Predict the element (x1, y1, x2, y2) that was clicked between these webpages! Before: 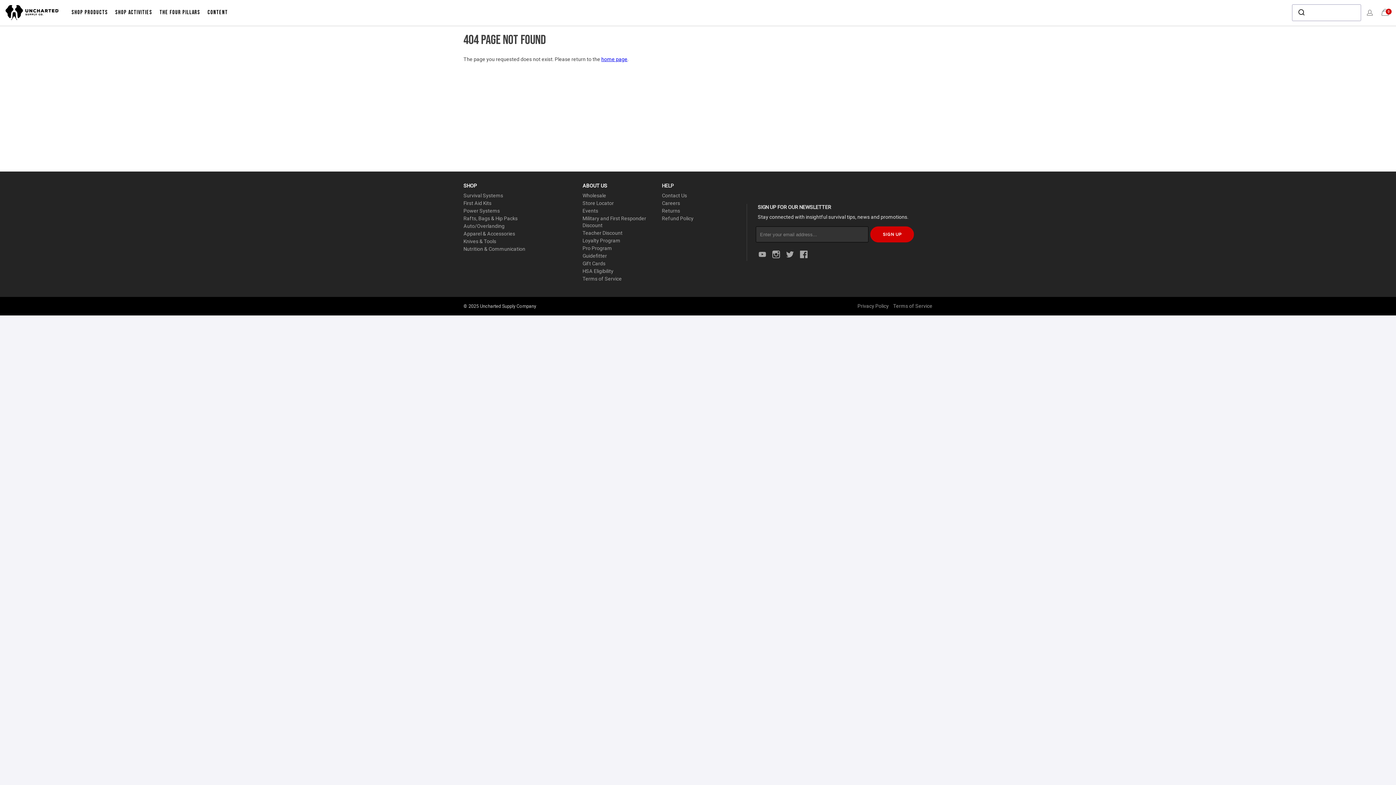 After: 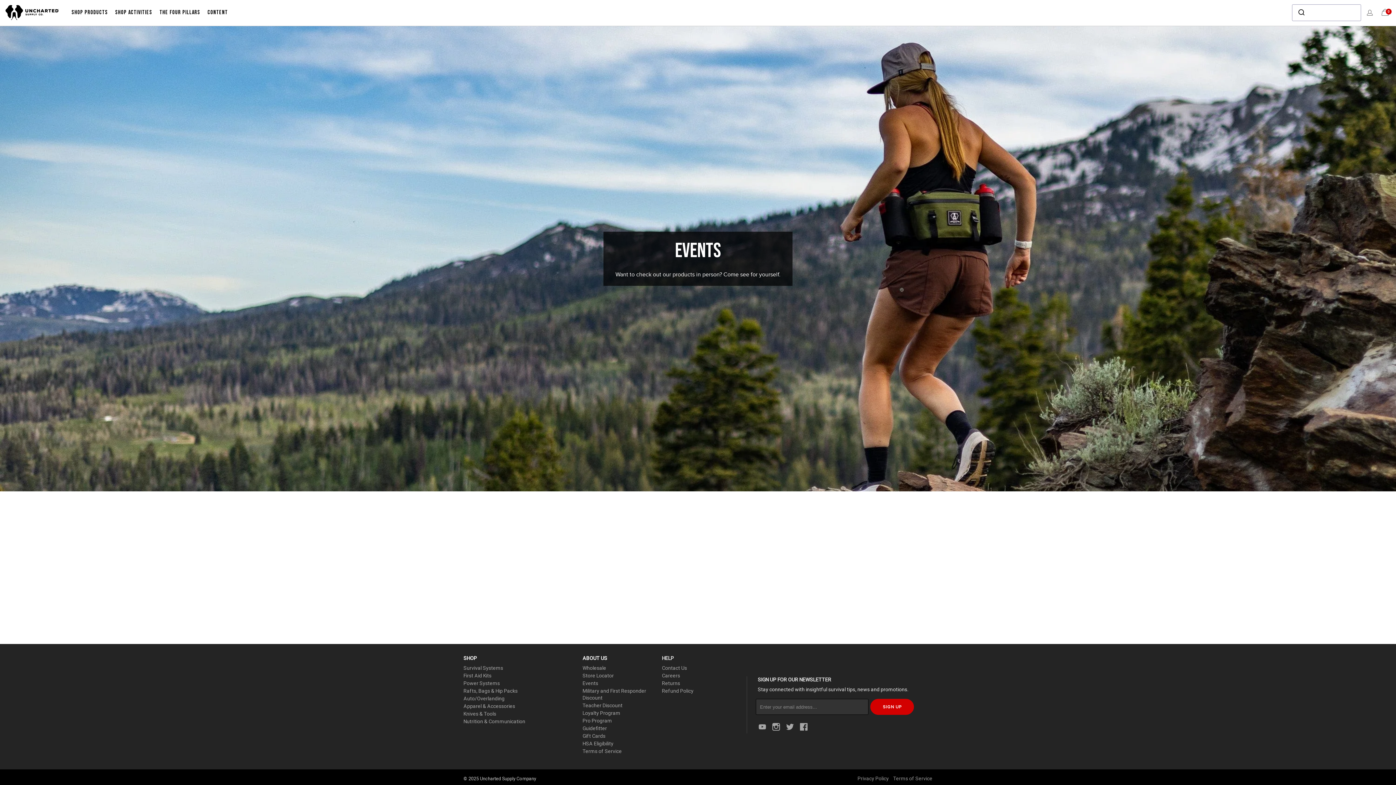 Action: label: Events bbox: (582, 208, 598, 213)